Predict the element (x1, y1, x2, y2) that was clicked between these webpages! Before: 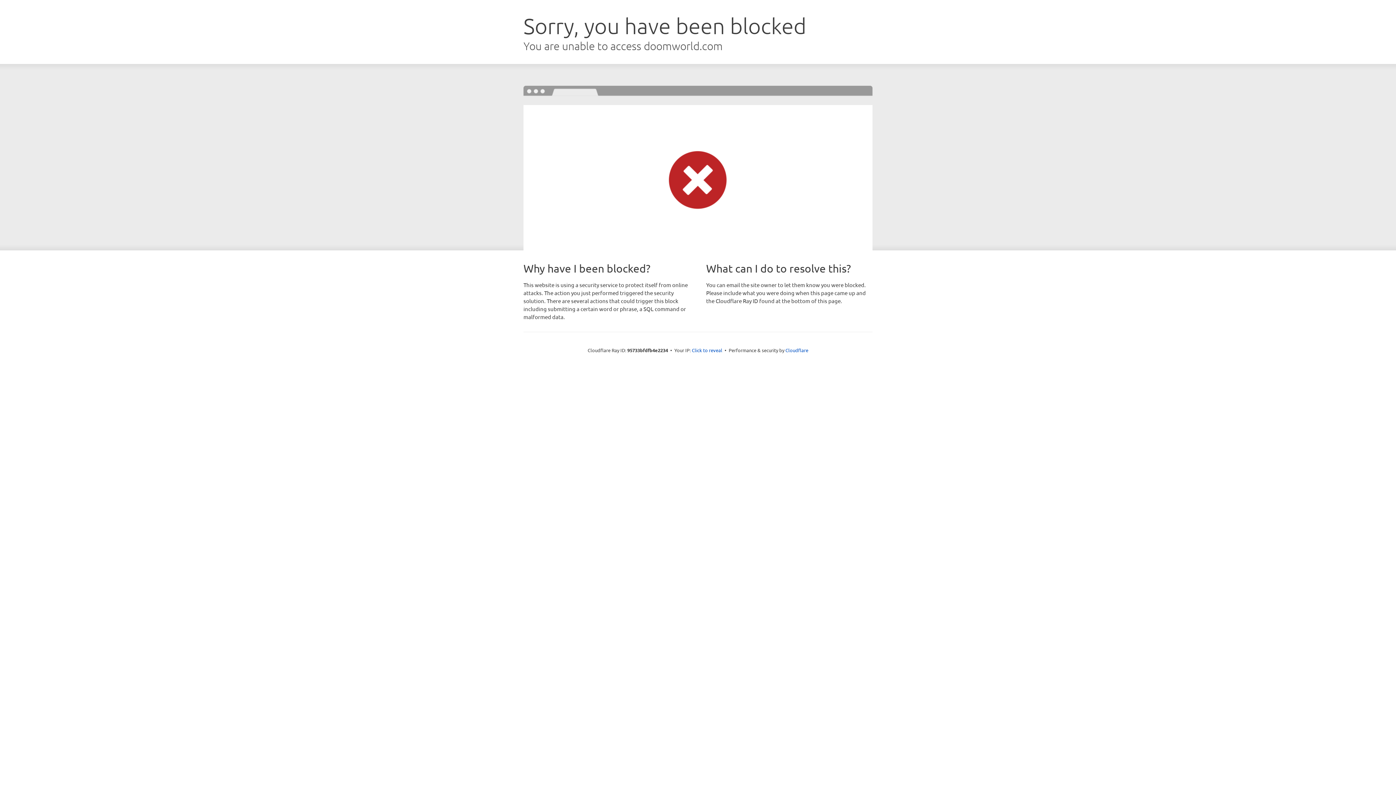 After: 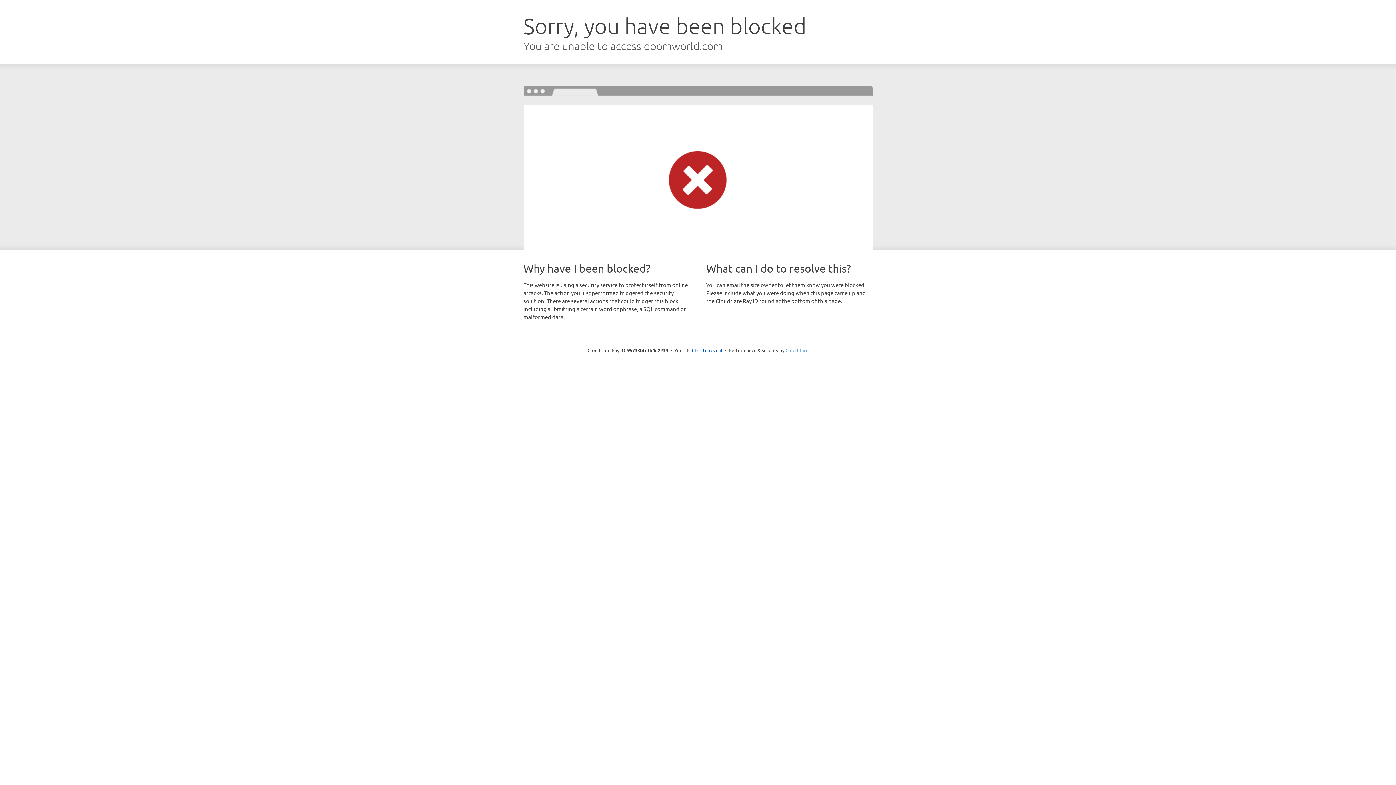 Action: label: Cloudflare bbox: (785, 347, 808, 353)